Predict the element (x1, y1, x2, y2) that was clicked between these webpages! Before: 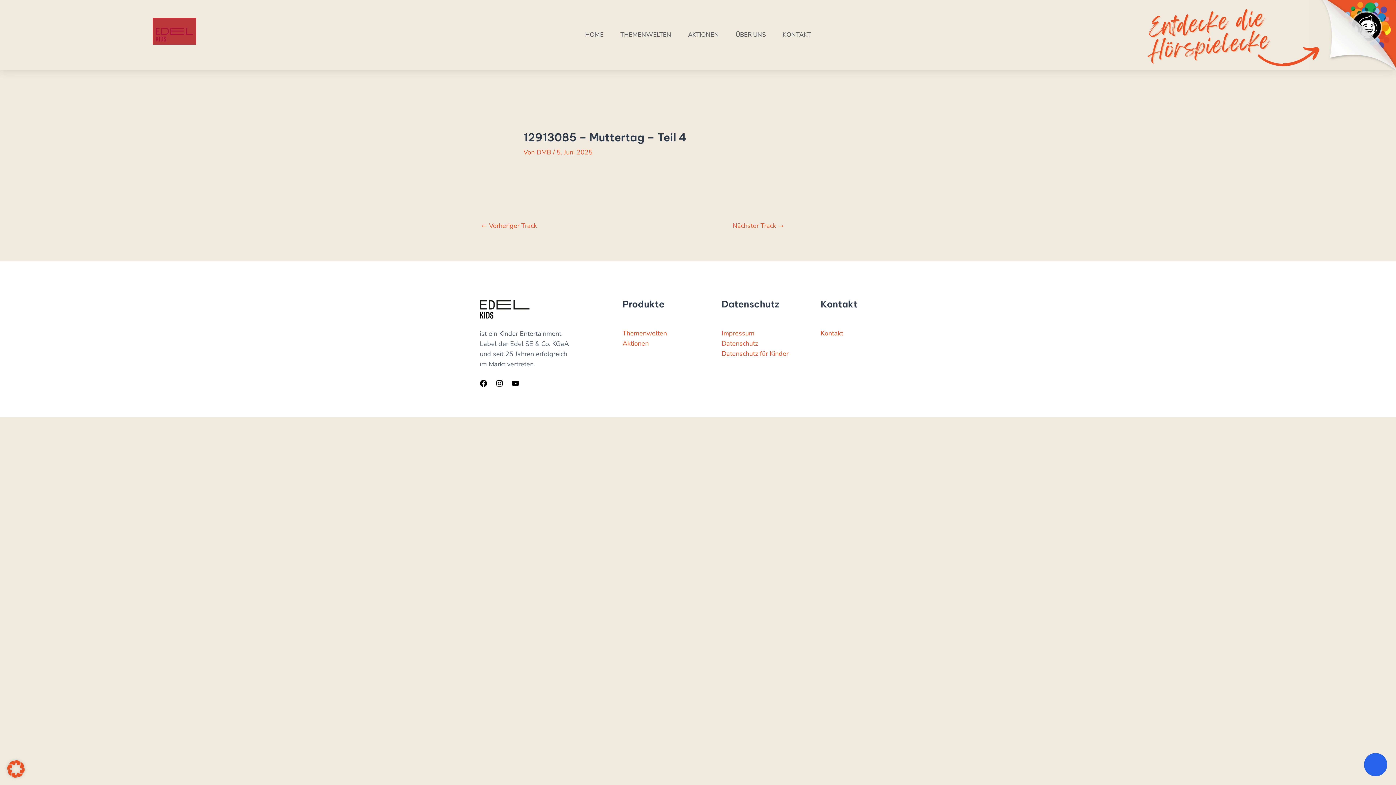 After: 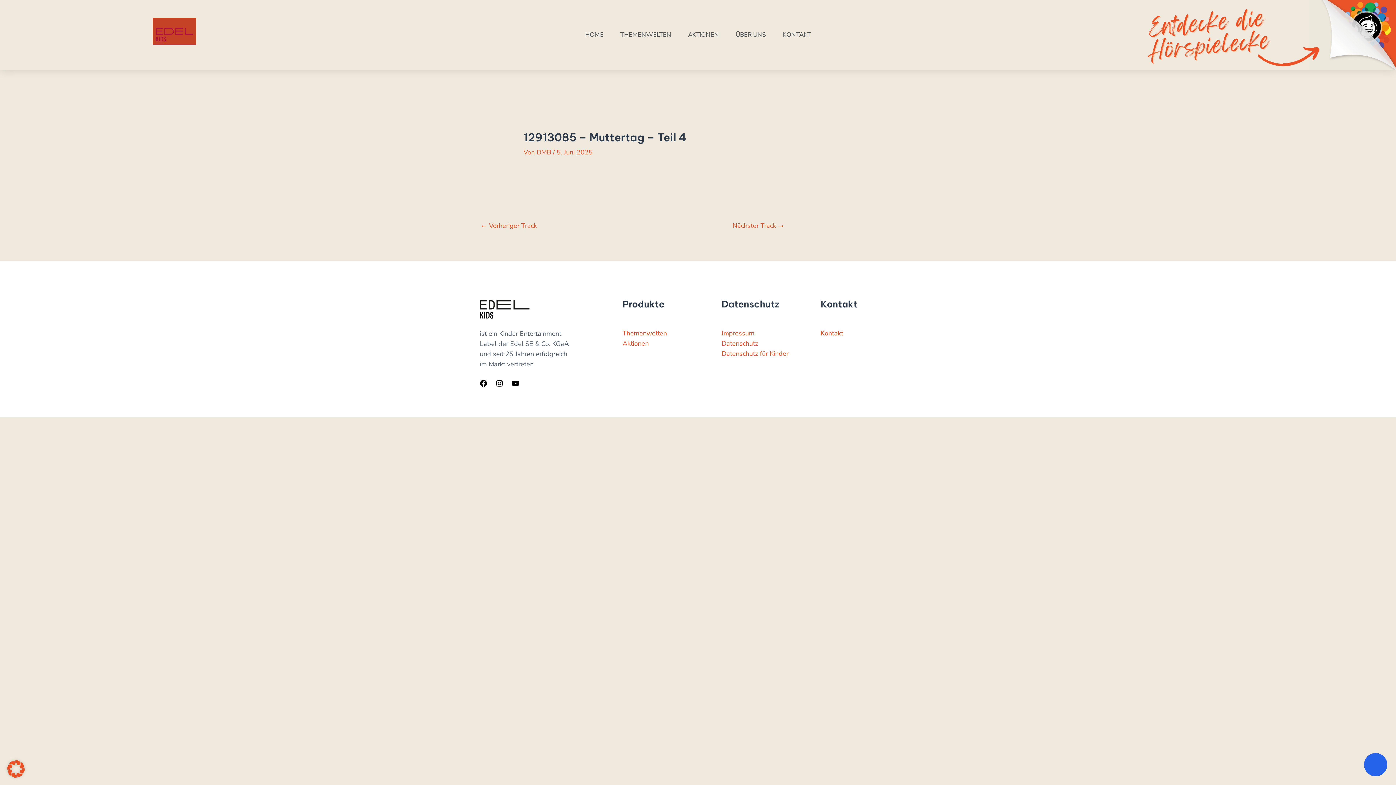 Action: bbox: (512, 380, 519, 387) label: YouTube